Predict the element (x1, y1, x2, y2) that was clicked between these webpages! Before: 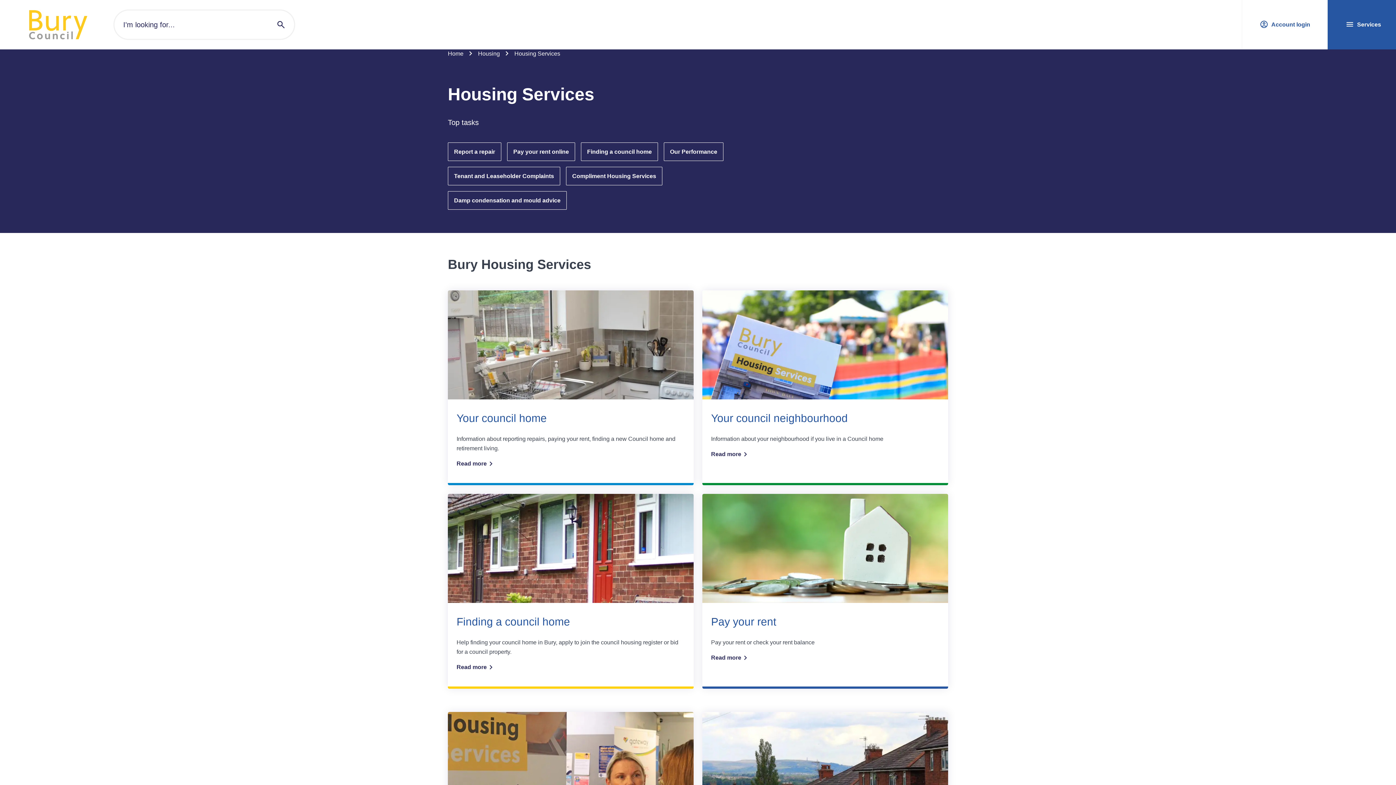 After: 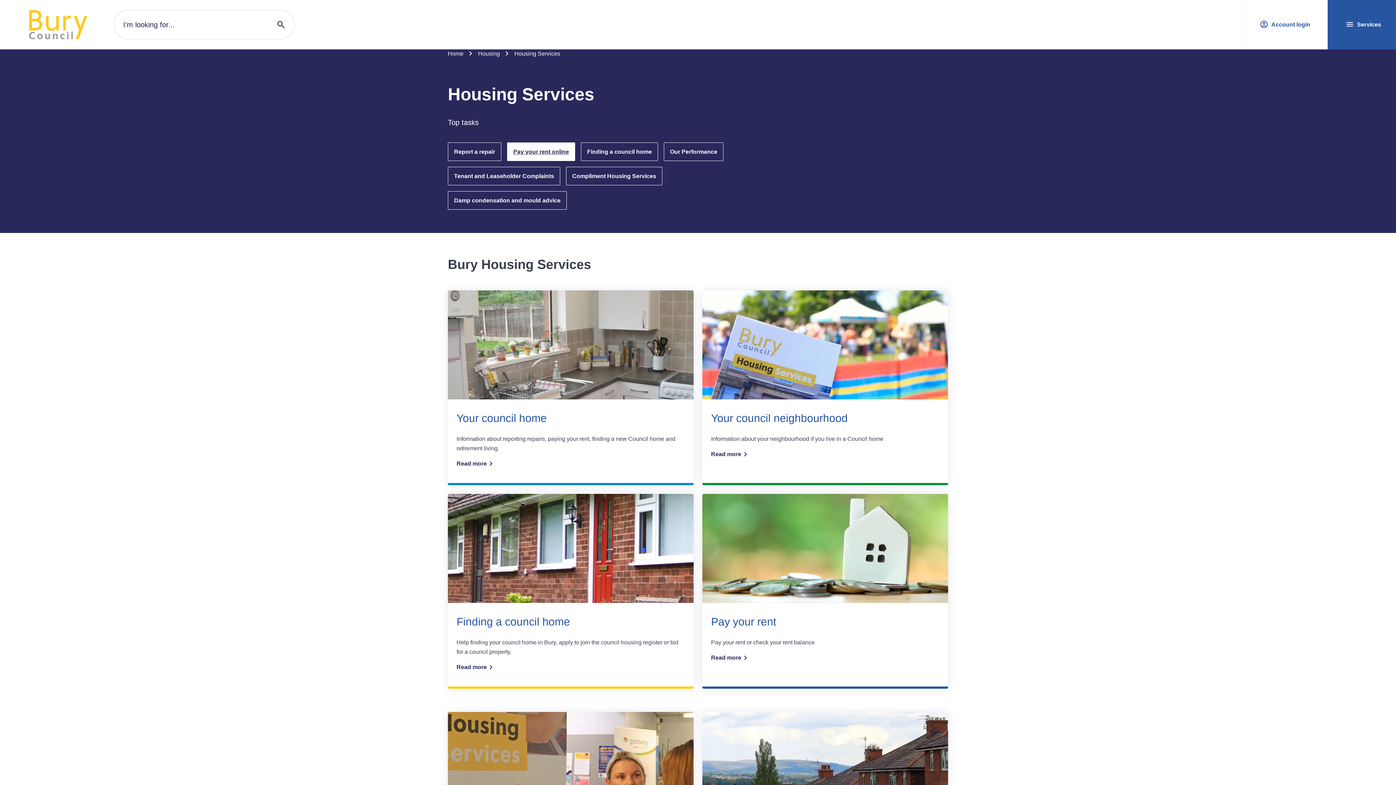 Action: label: Pay your rent online bbox: (507, 142, 575, 161)